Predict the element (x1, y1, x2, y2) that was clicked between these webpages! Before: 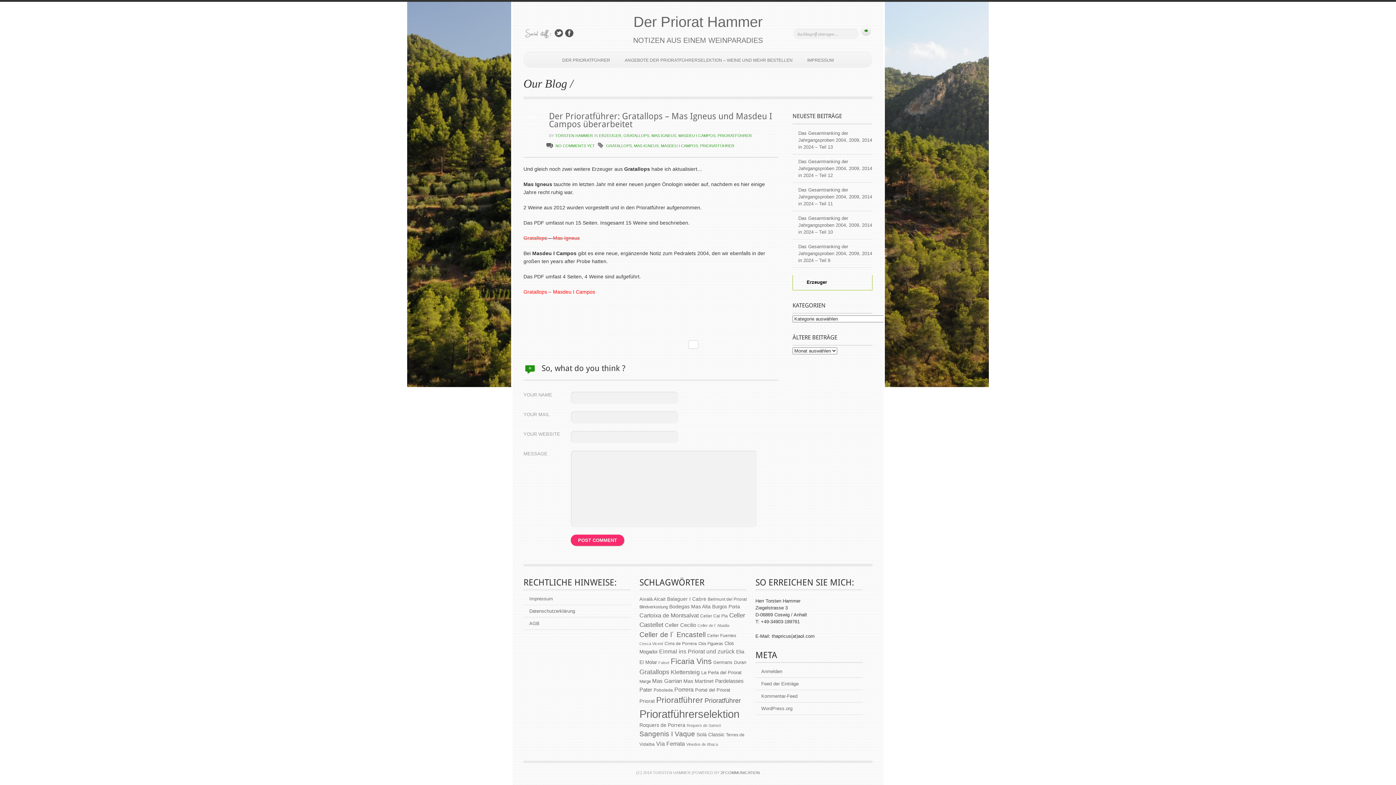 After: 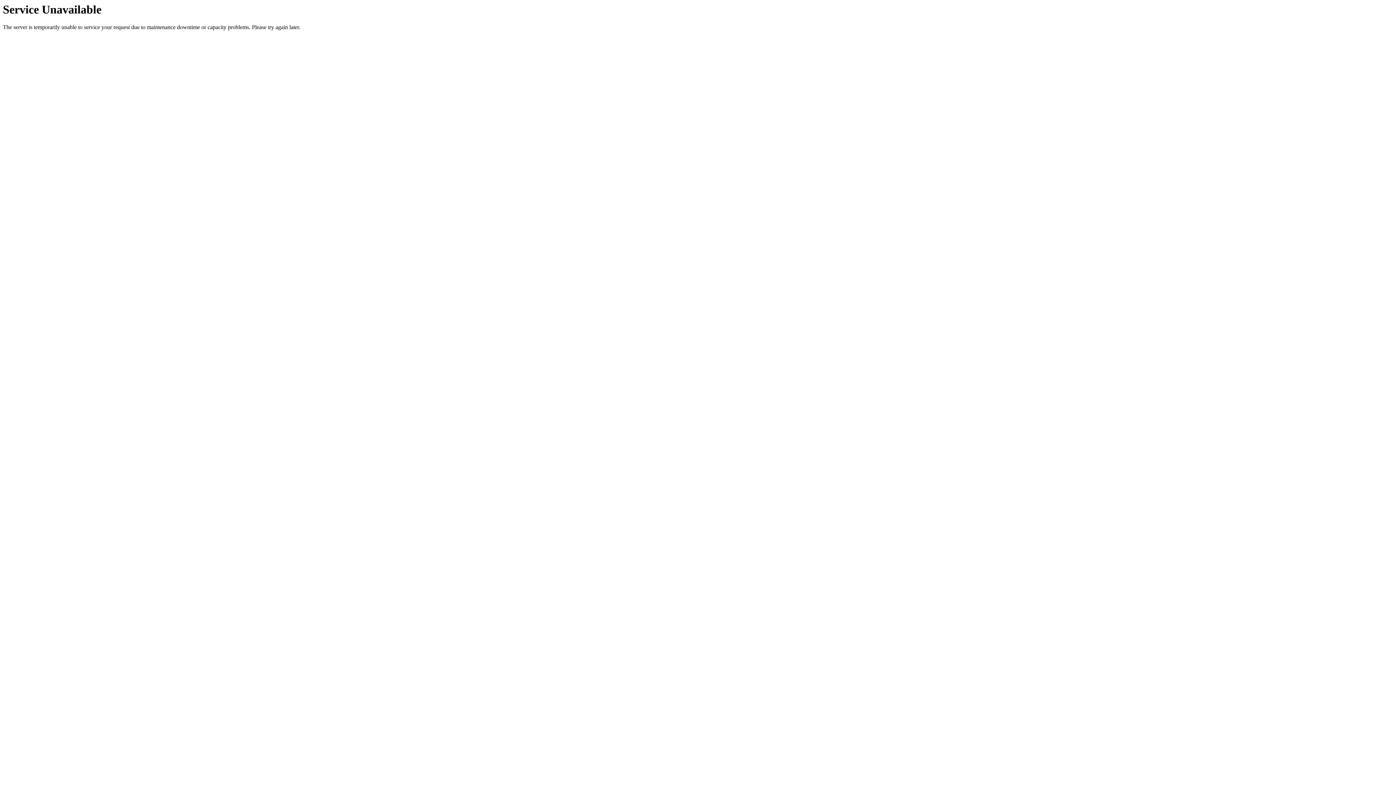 Action: label: Celler de l´ Encastell (164 Einträge) bbox: (639, 630, 705, 638)